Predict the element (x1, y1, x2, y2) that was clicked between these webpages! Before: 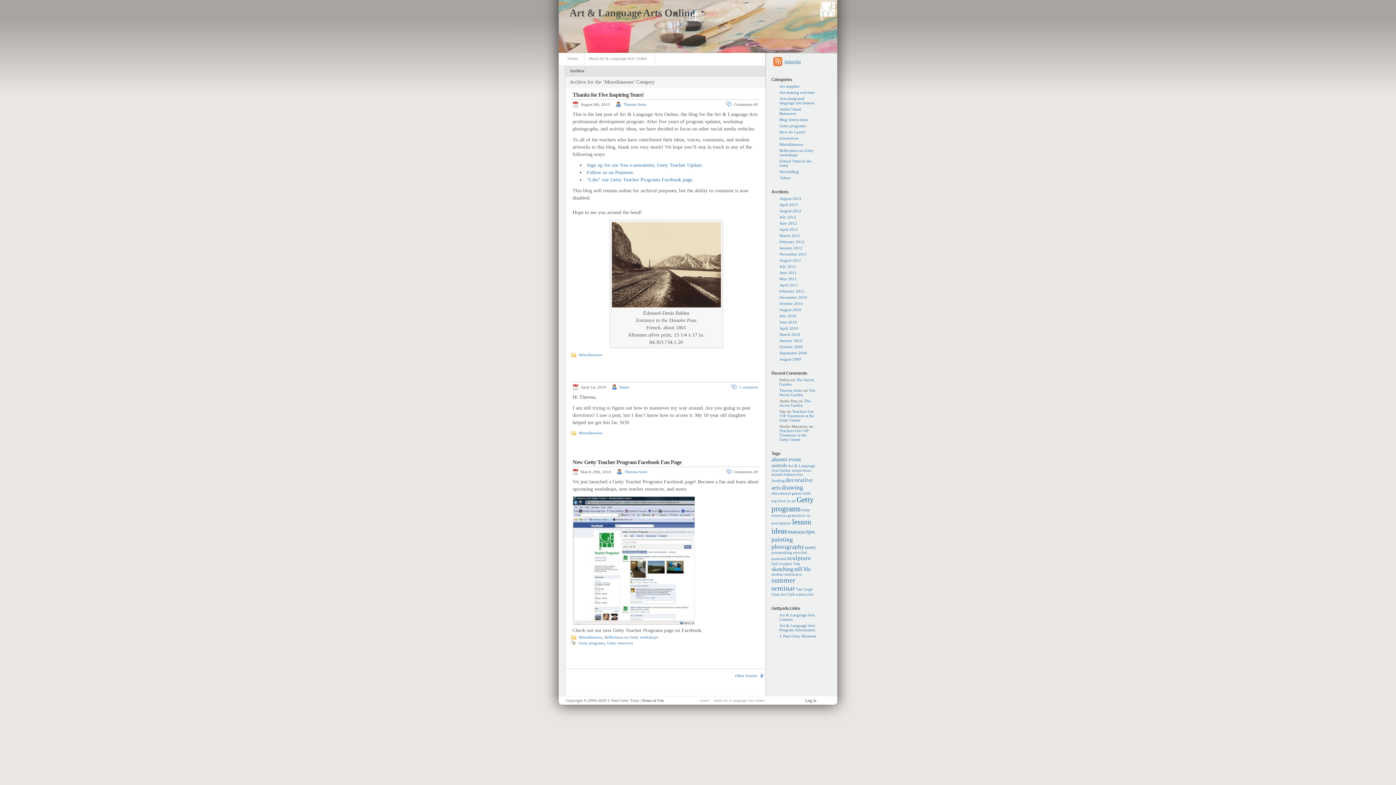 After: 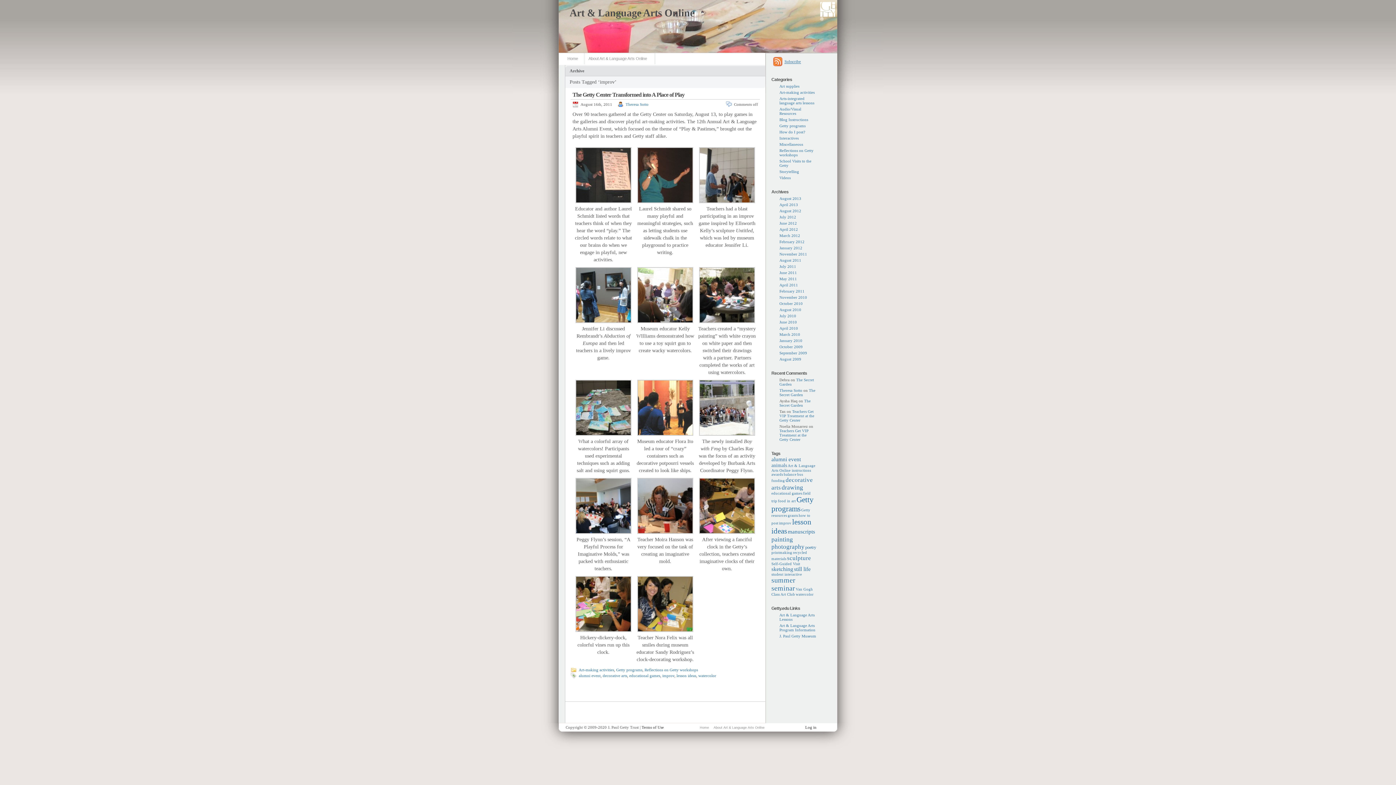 Action: bbox: (779, 521, 791, 525) label: improv (1 item)